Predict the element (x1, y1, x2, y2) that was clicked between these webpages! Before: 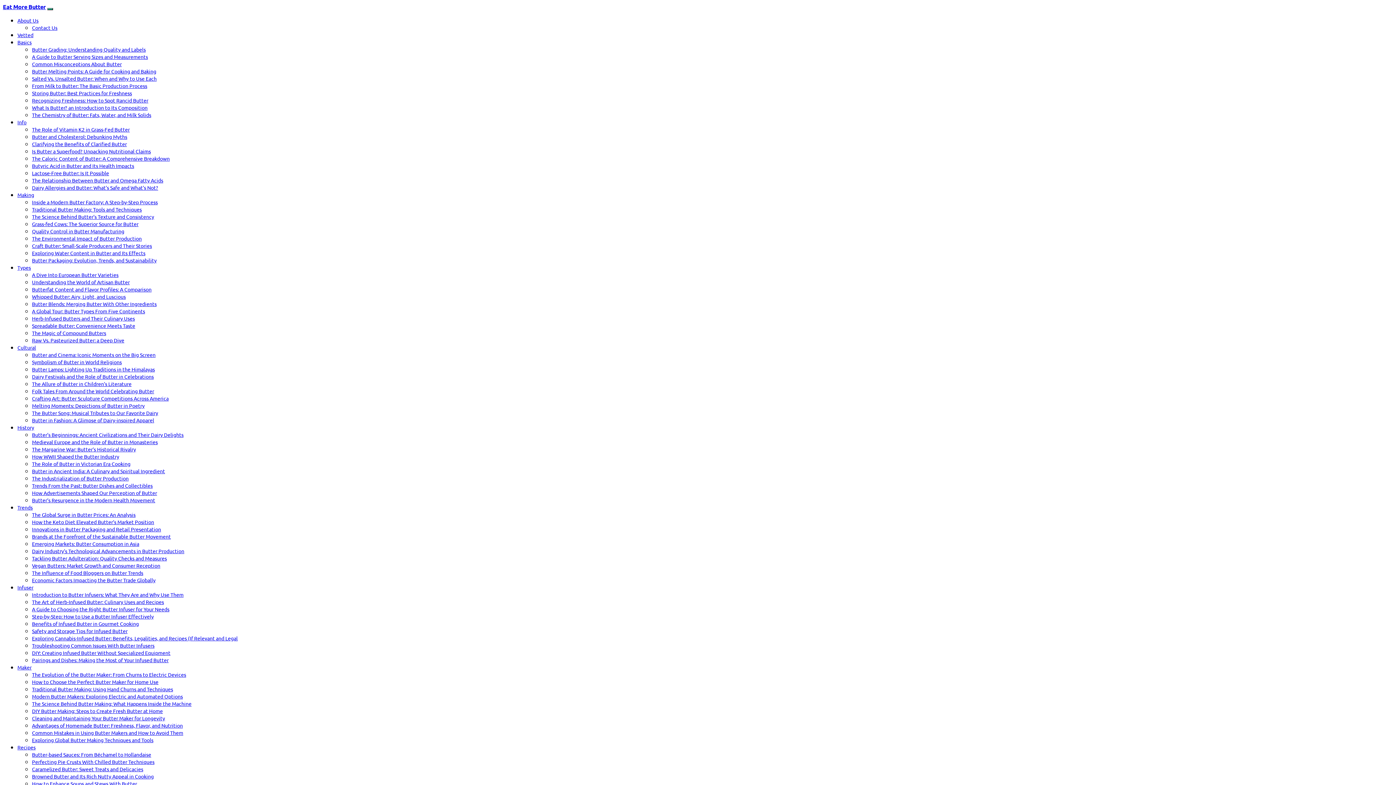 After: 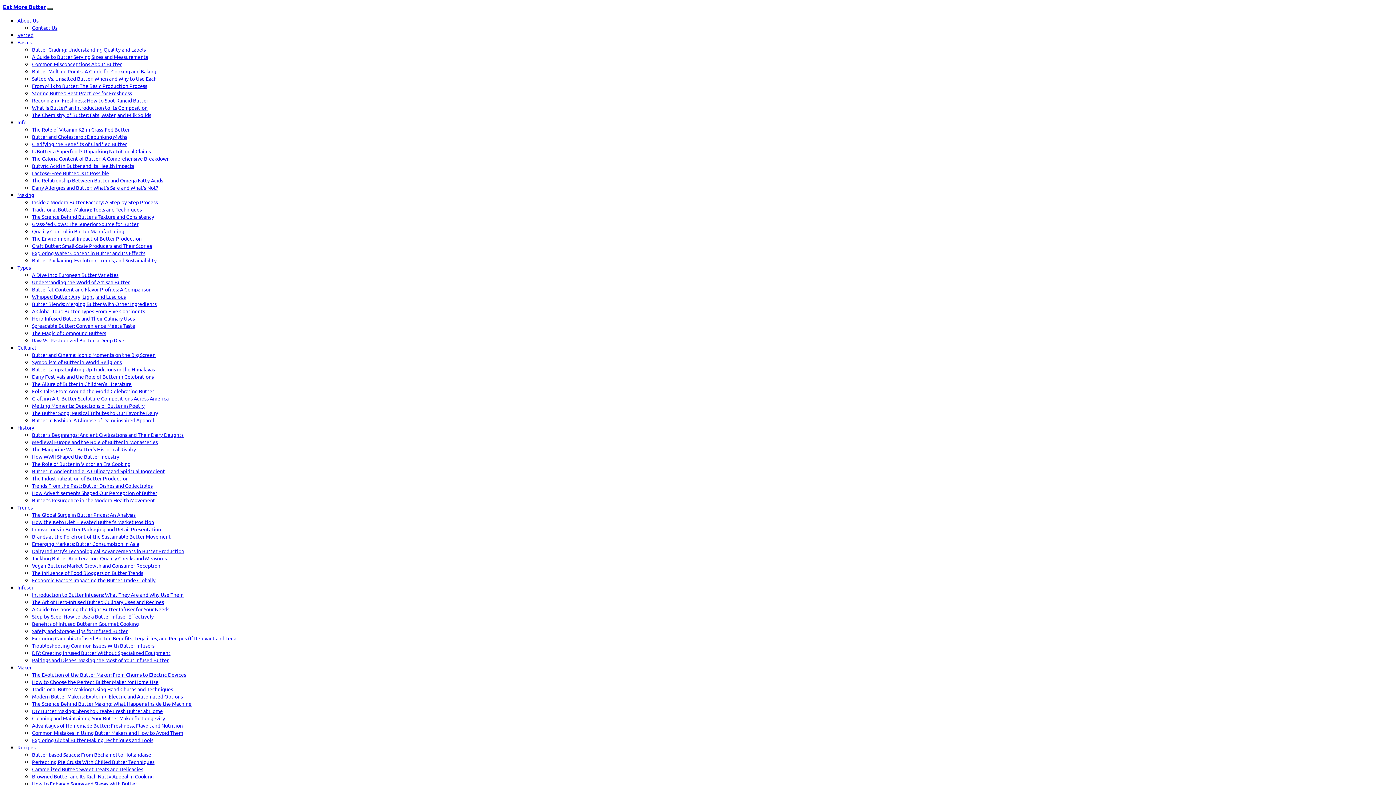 Action: label: Troubleshooting Common Issues With Butter Infusers bbox: (32, 642, 154, 649)